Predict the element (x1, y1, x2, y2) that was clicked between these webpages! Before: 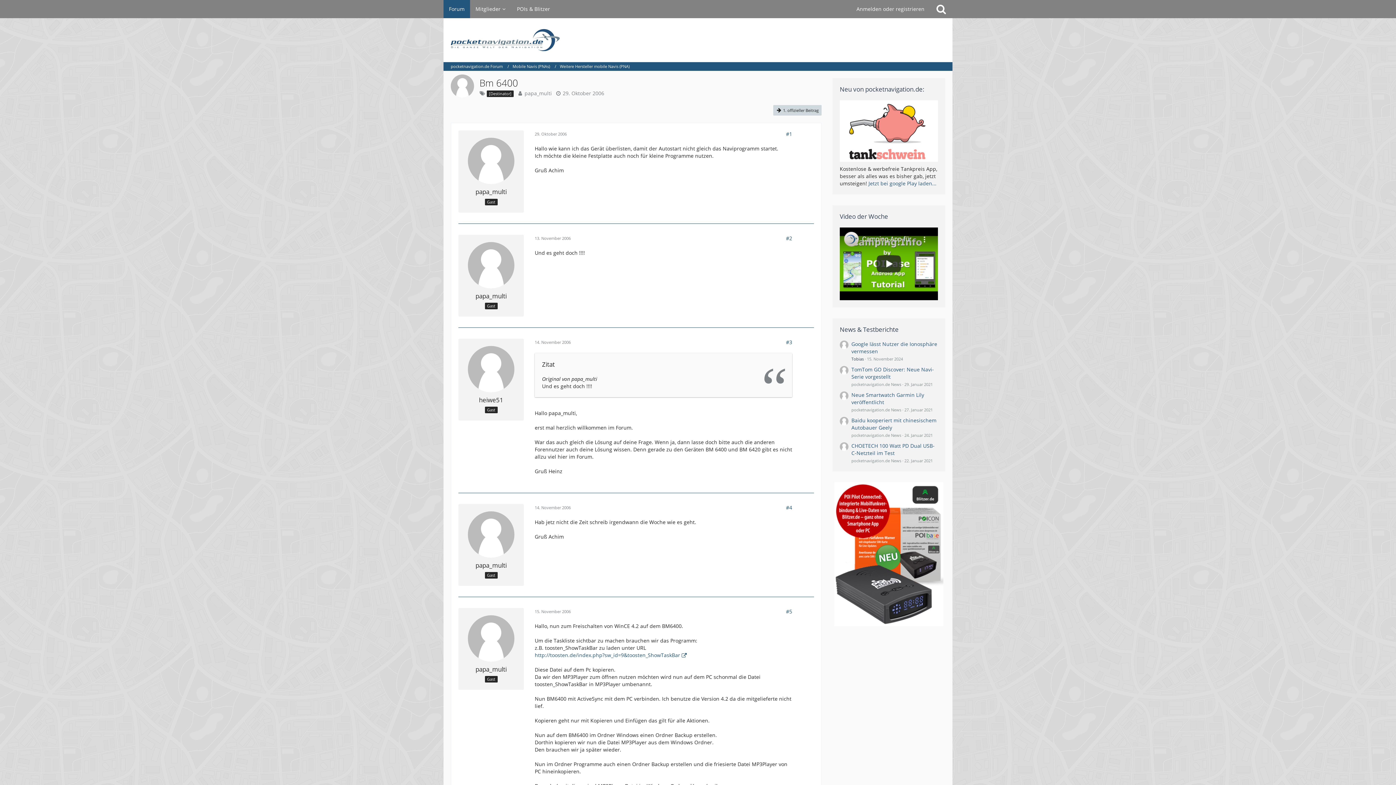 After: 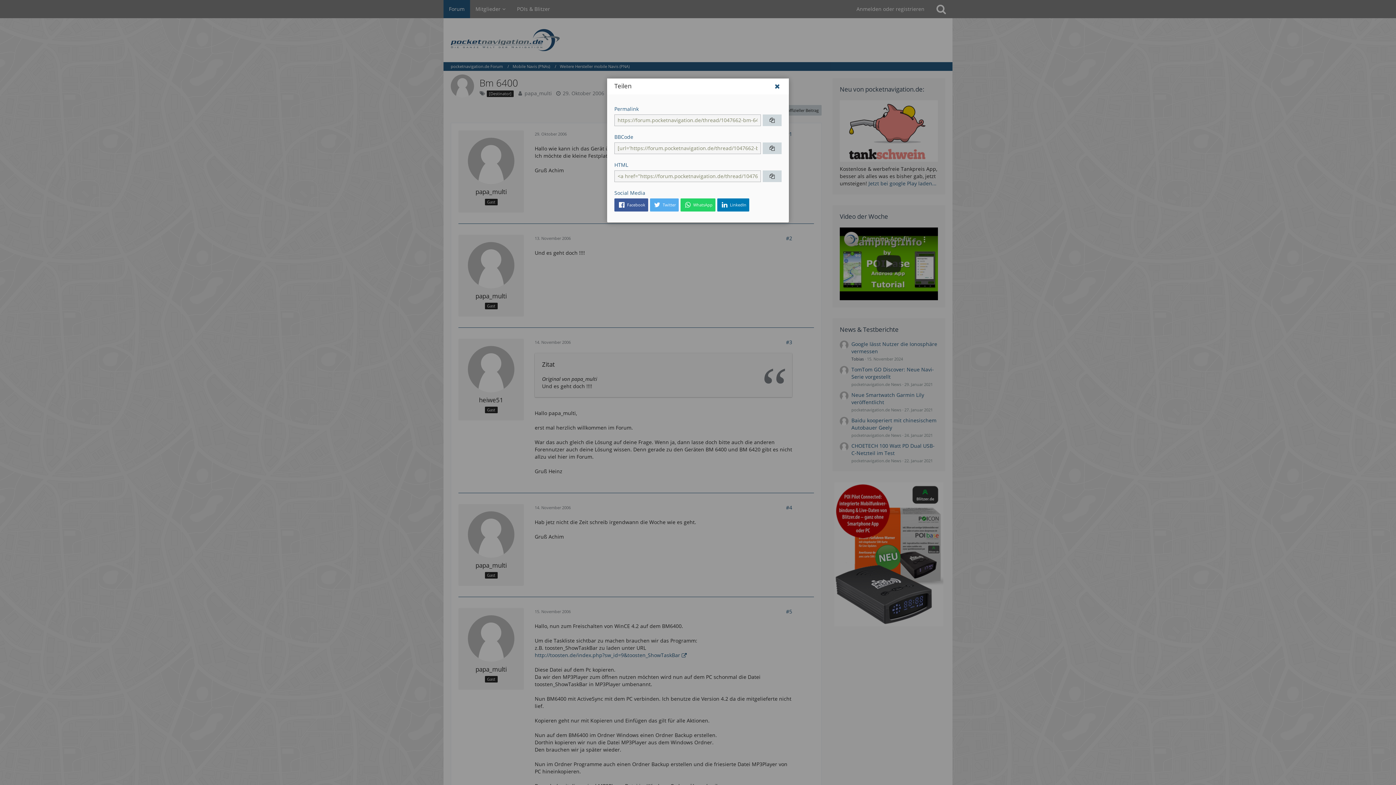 Action: label: Teilen bbox: (786, 234, 792, 241)